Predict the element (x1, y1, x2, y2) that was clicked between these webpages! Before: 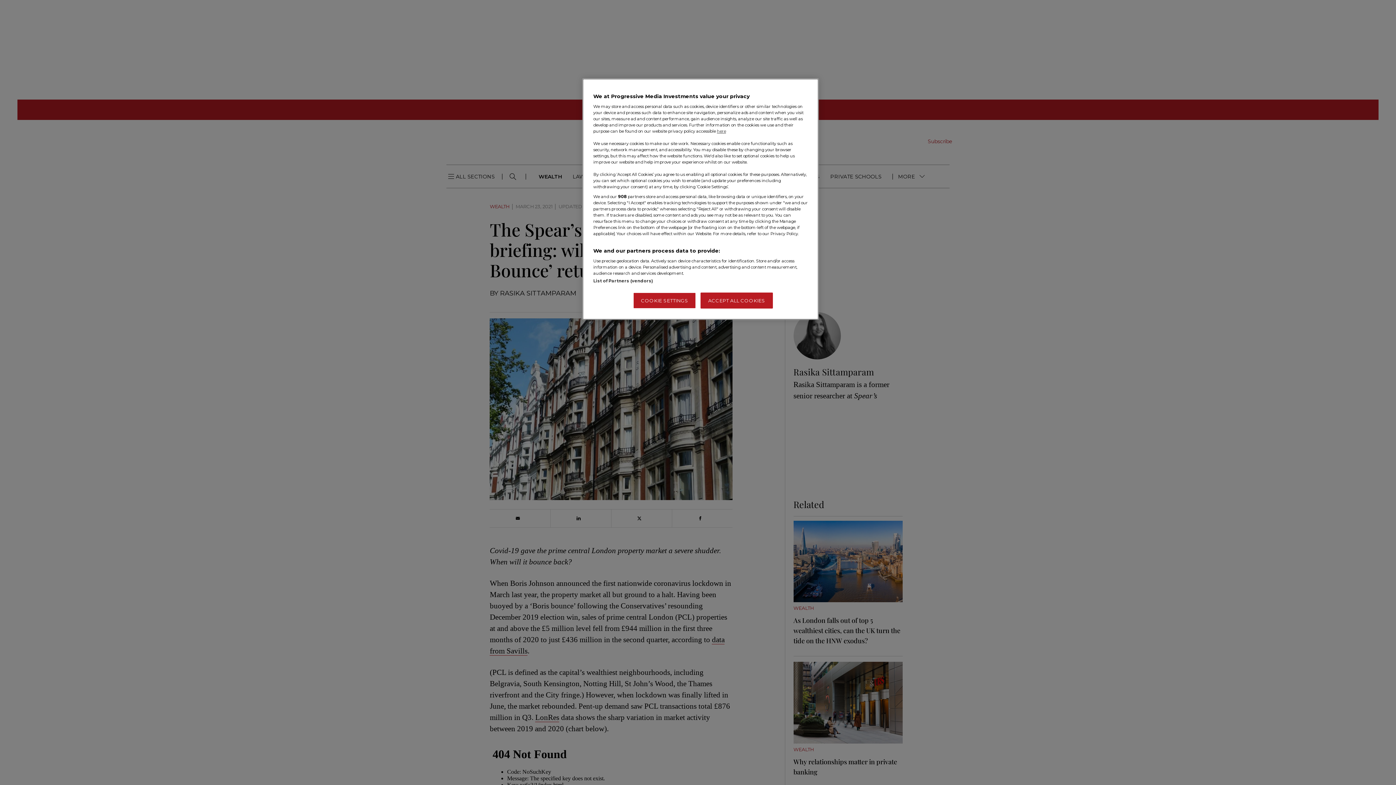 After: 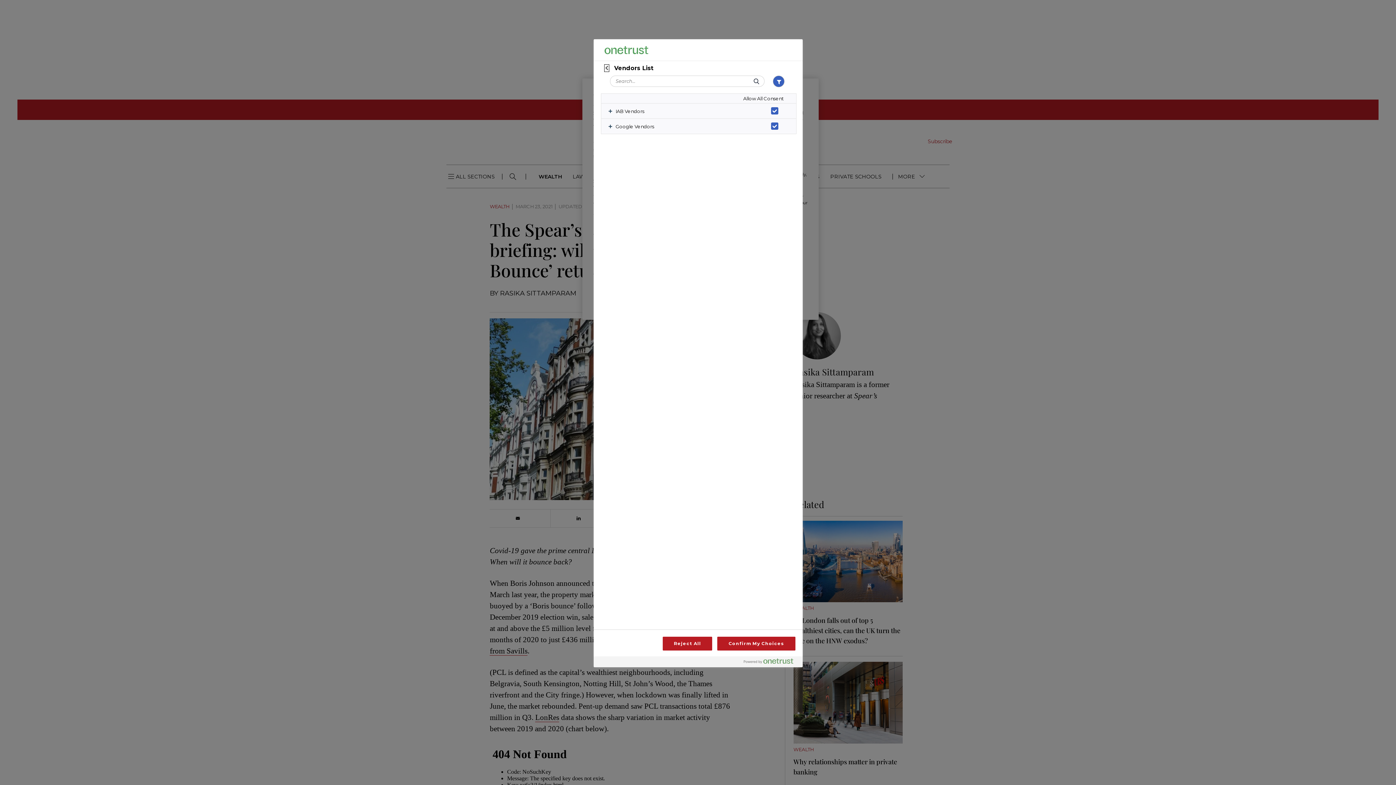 Action: label: List of Partners (vendors) bbox: (593, 278, 653, 283)